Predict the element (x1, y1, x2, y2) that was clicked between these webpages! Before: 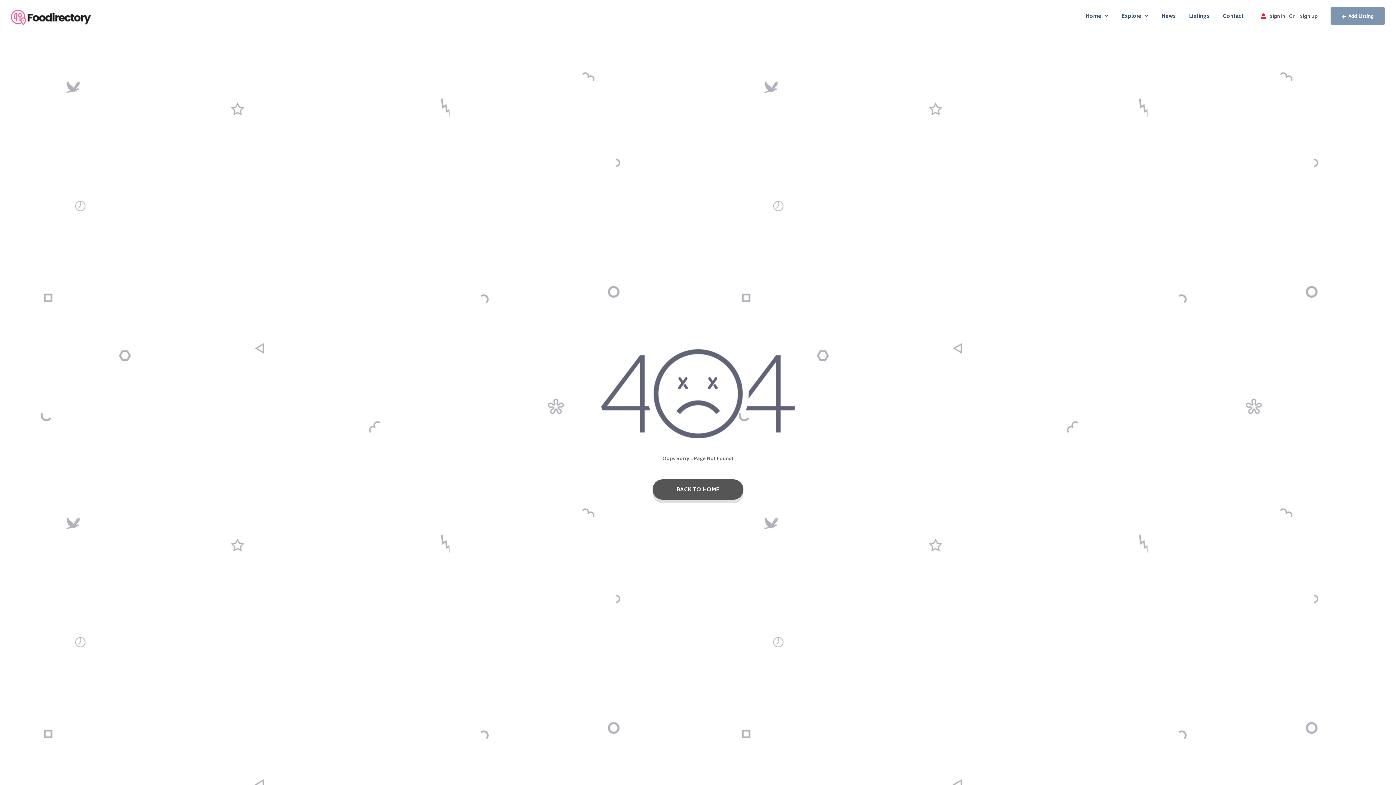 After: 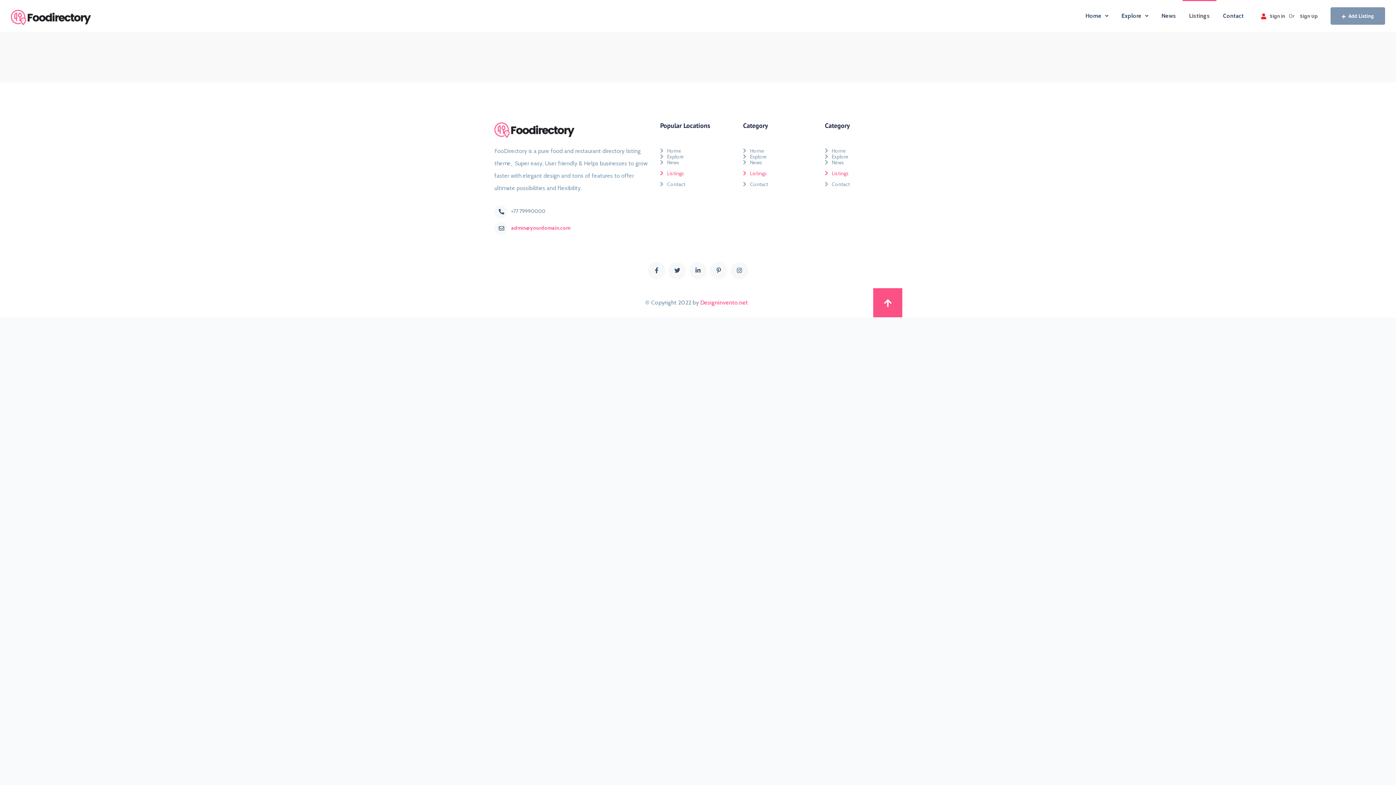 Action: label: Listings bbox: (1182, 0, 1216, 32)